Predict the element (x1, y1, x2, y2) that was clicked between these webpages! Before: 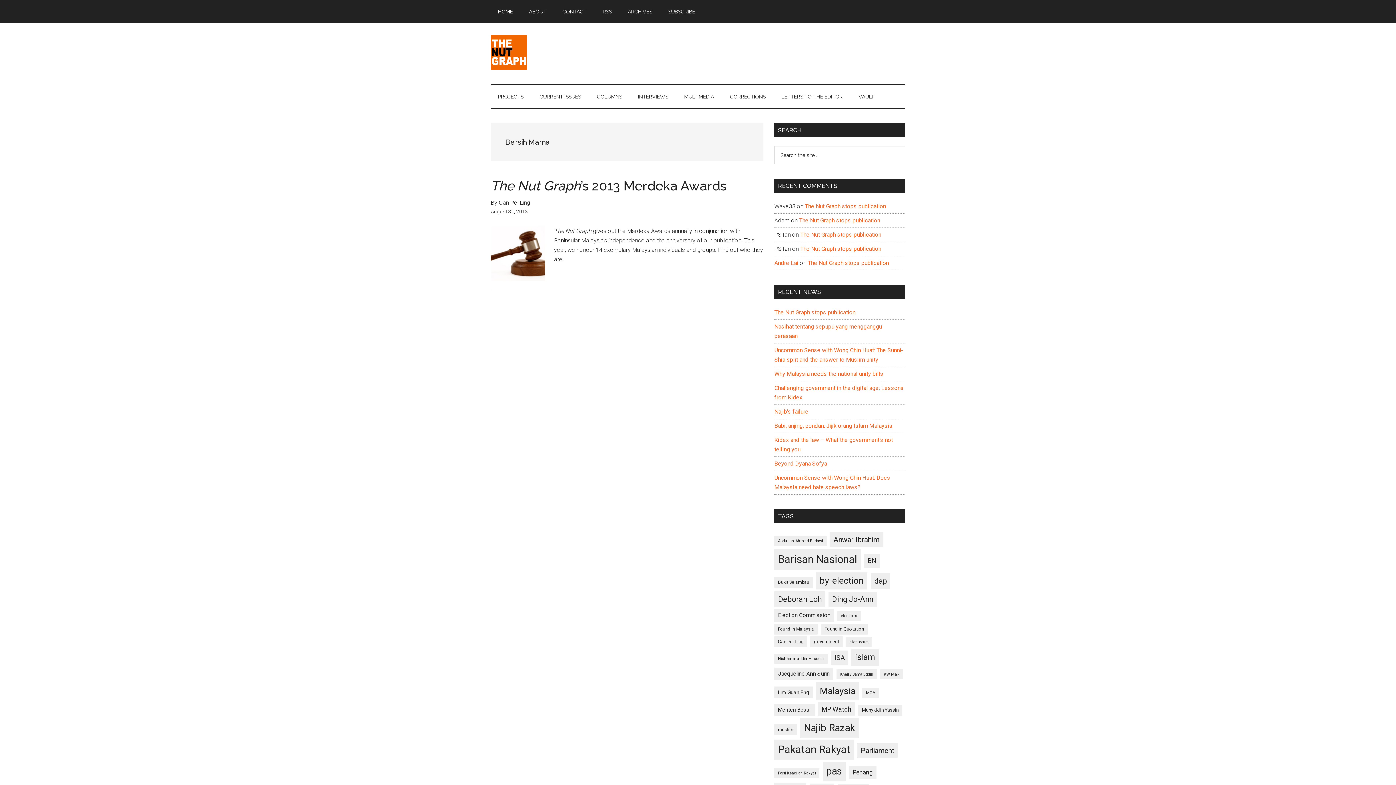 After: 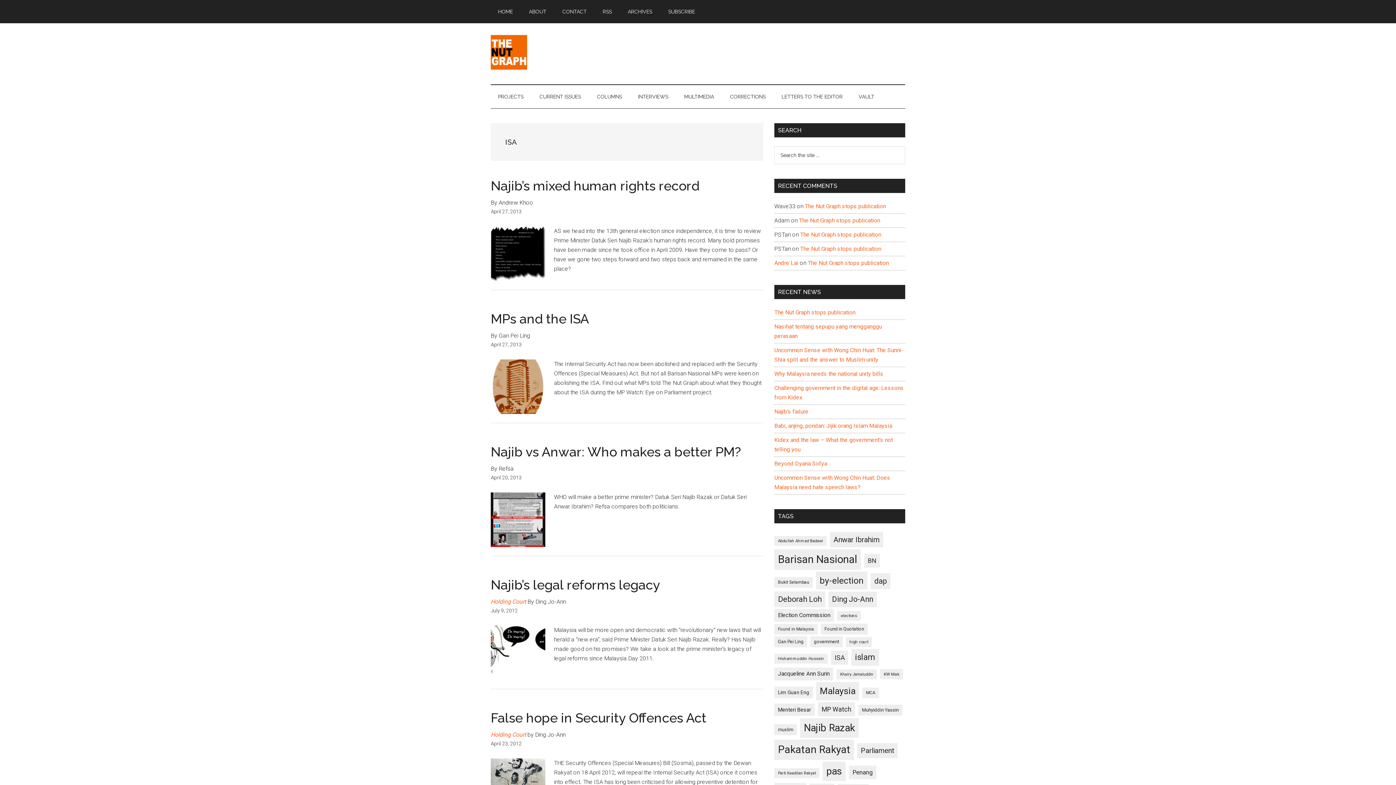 Action: bbox: (831, 650, 848, 665) label: ISA (170 items)